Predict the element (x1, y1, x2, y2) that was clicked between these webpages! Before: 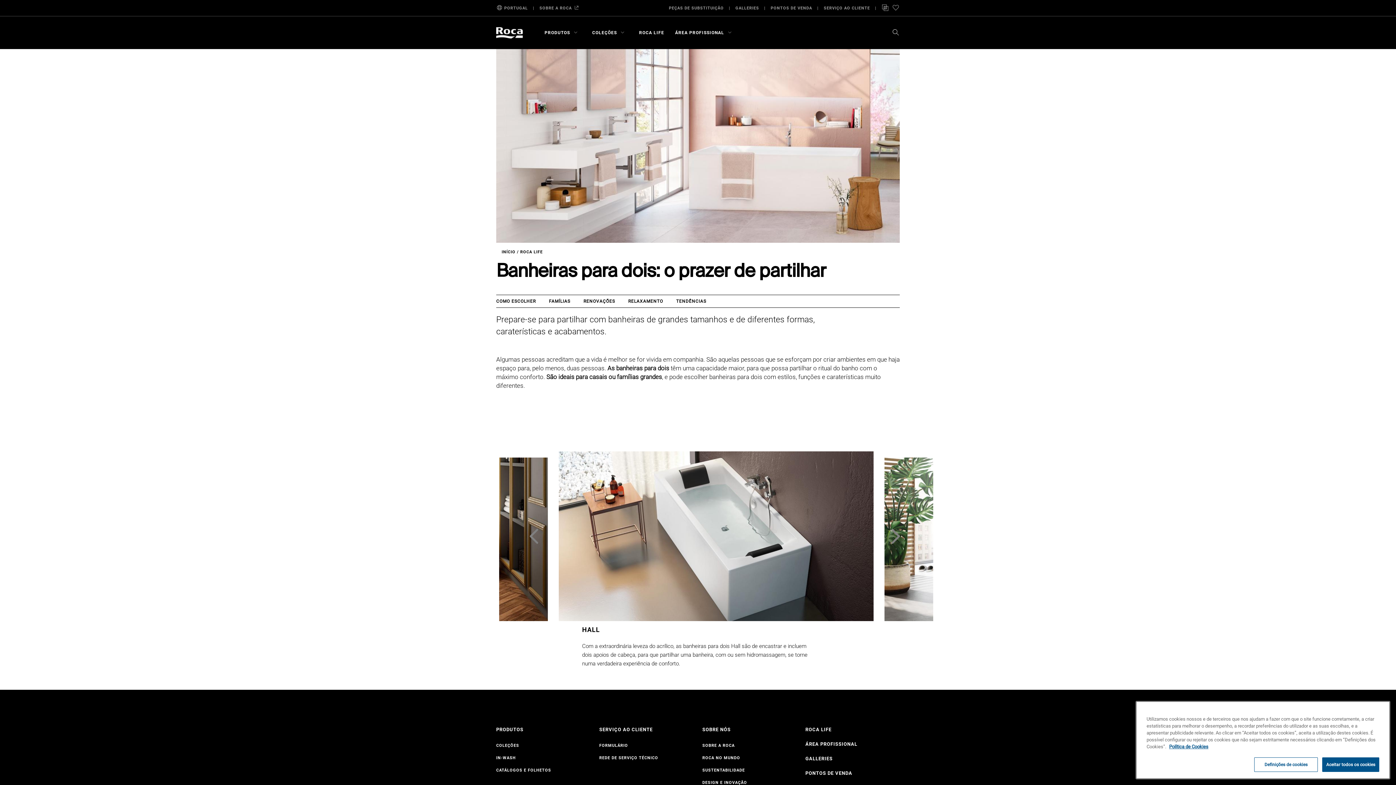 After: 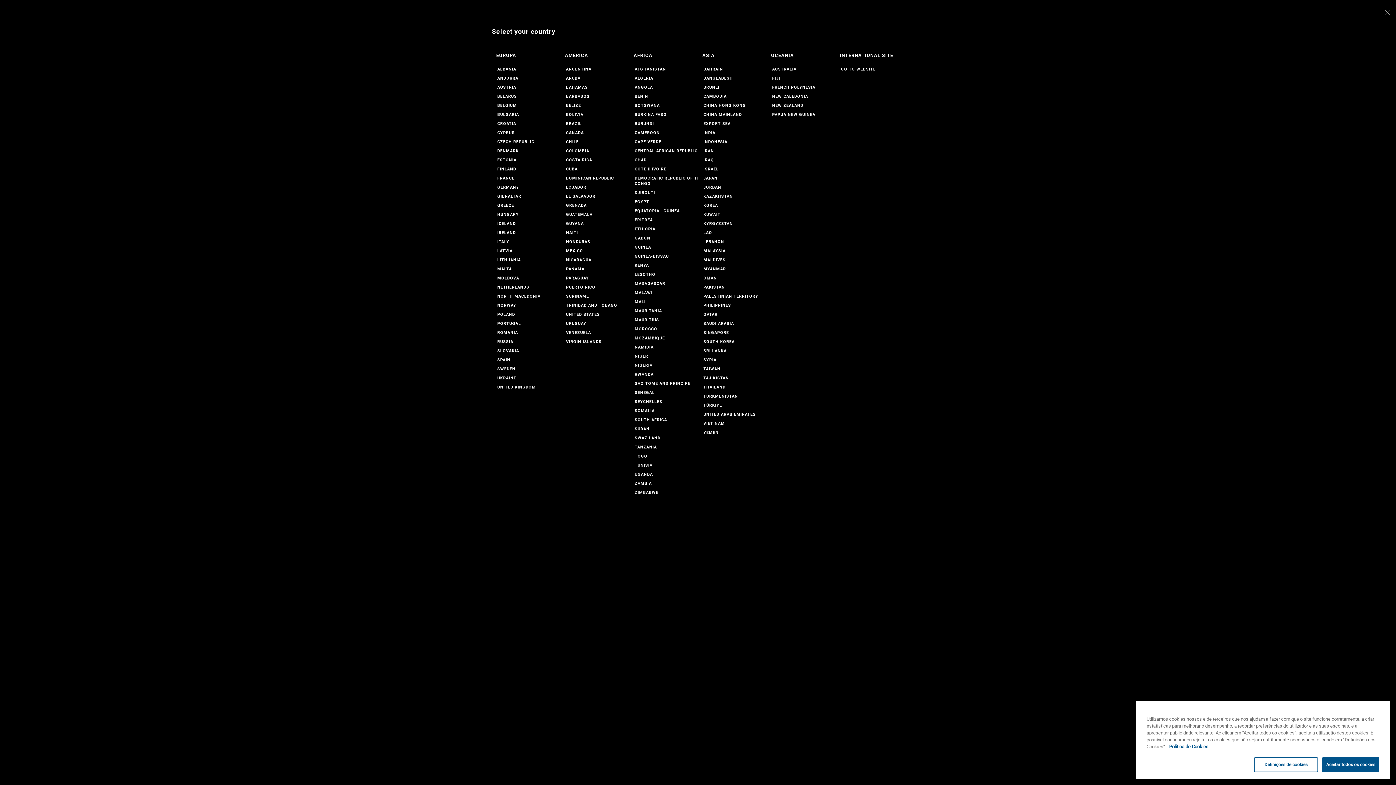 Action: label: PORTUGAL bbox: (504, 1, 528, 14)